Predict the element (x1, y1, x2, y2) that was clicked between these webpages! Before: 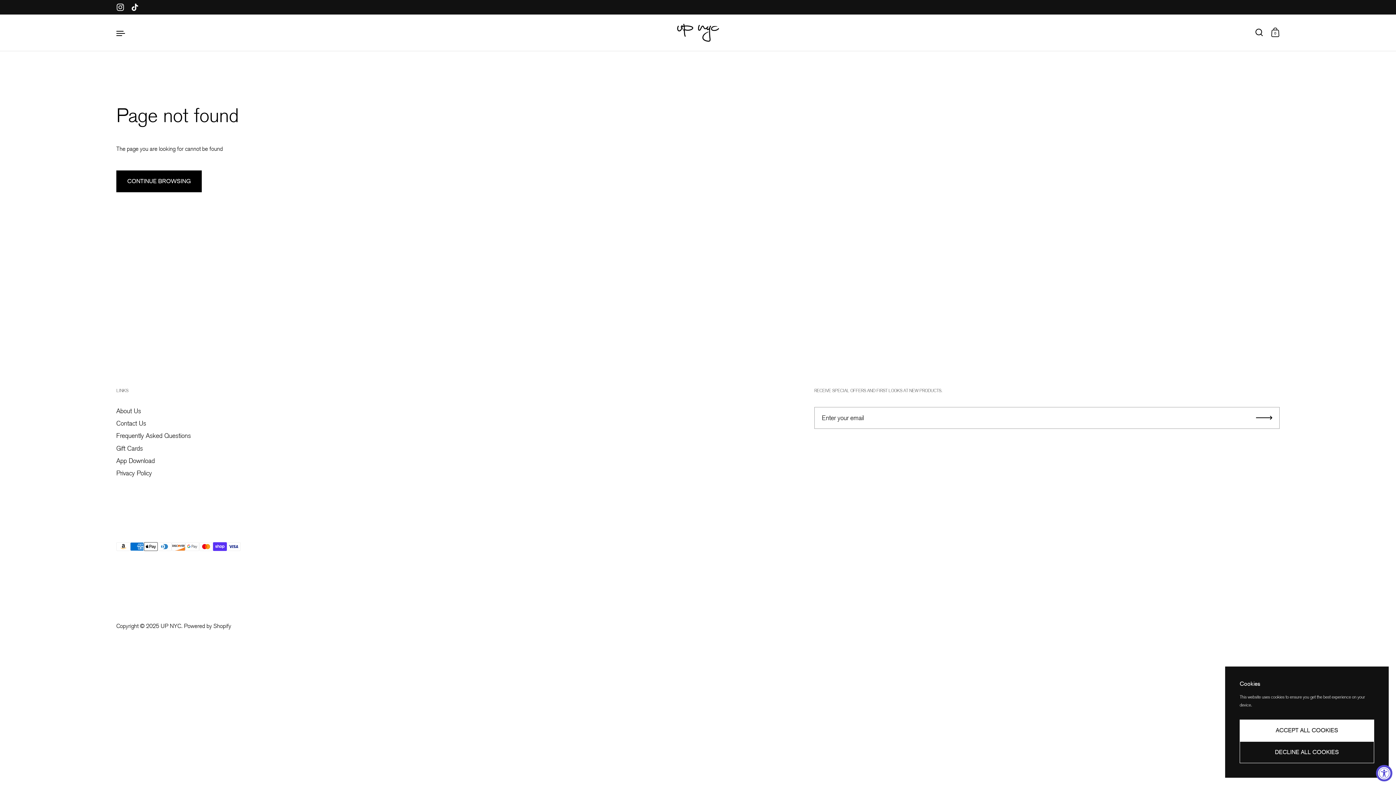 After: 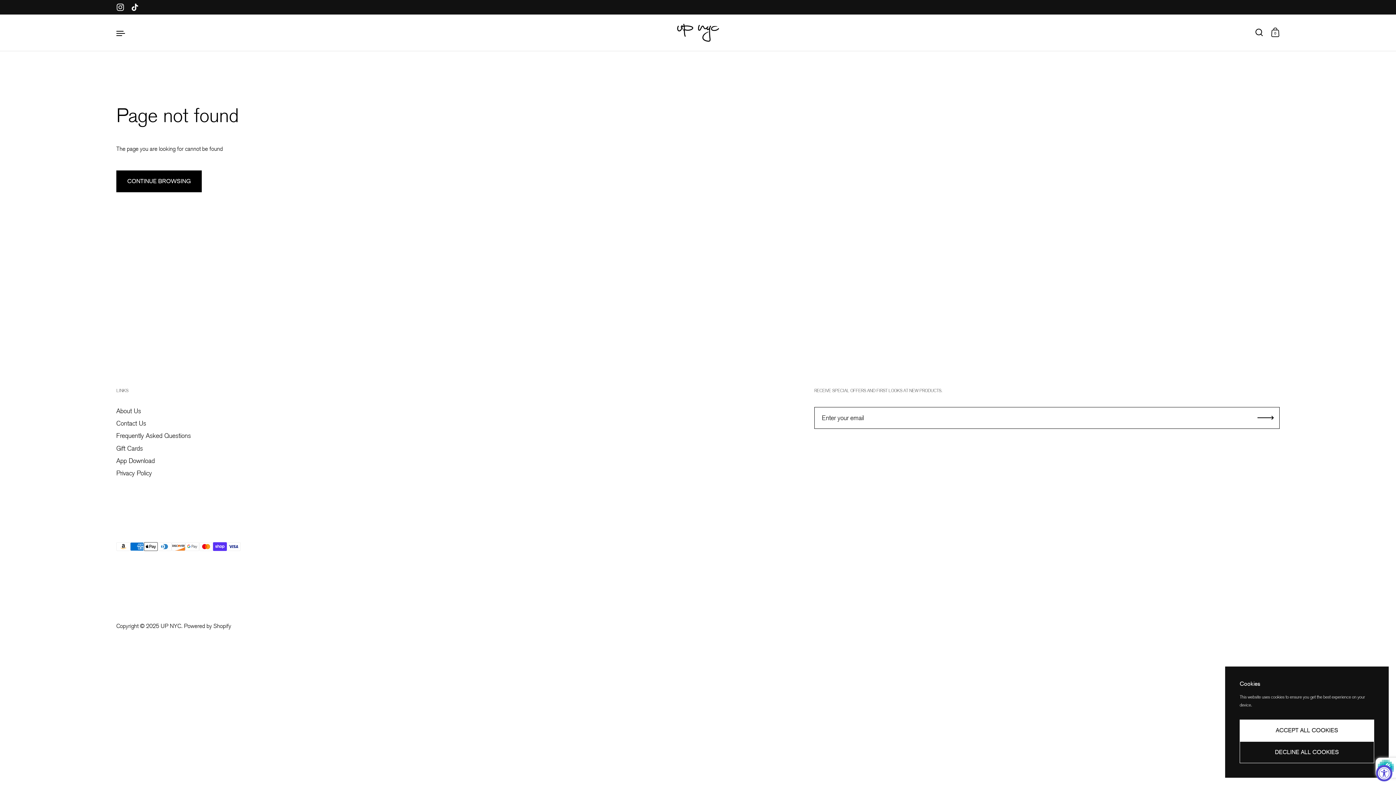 Action: bbox: (1256, 407, 1272, 428) label: Submit